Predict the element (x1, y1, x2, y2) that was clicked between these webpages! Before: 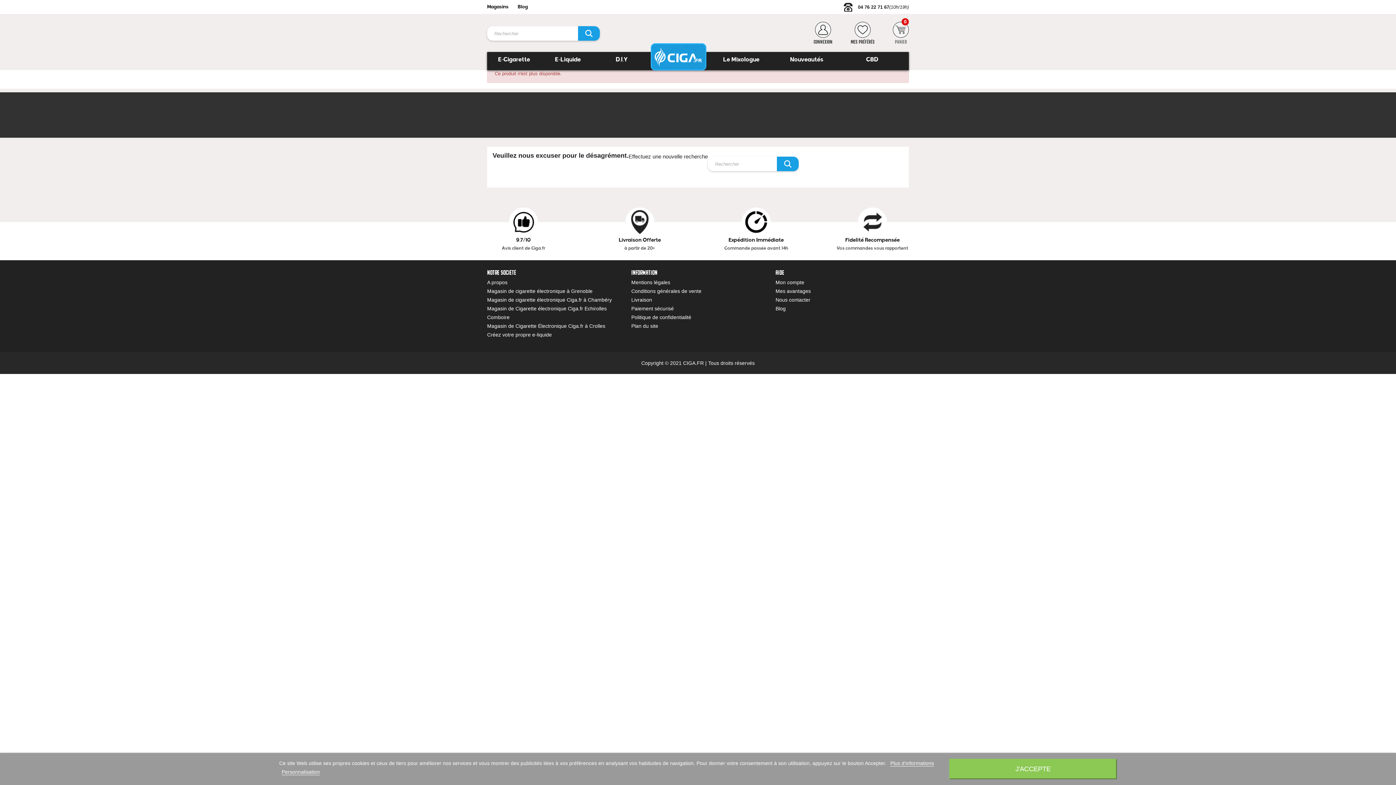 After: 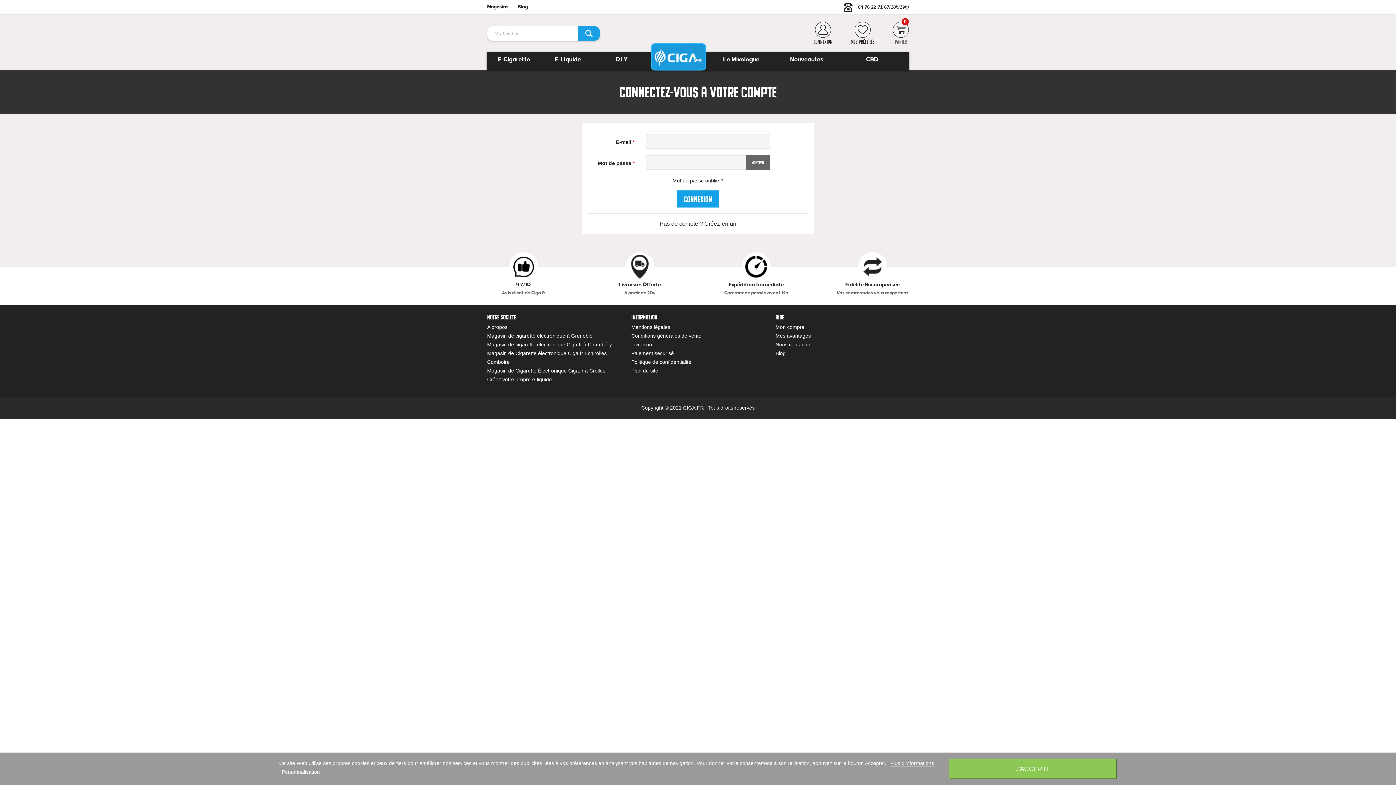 Action: label: MES PRÉFÉRÉS bbox: (850, 21, 874, 46)